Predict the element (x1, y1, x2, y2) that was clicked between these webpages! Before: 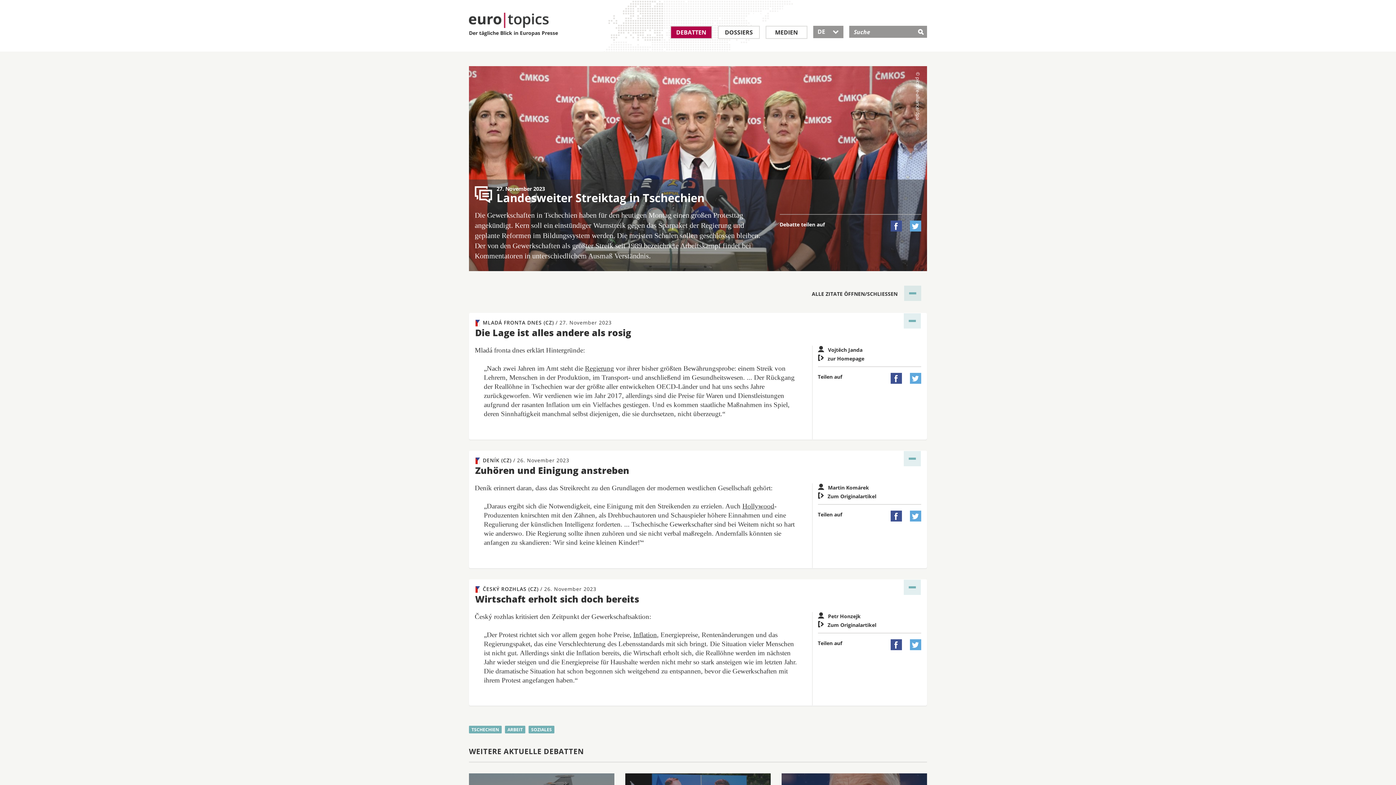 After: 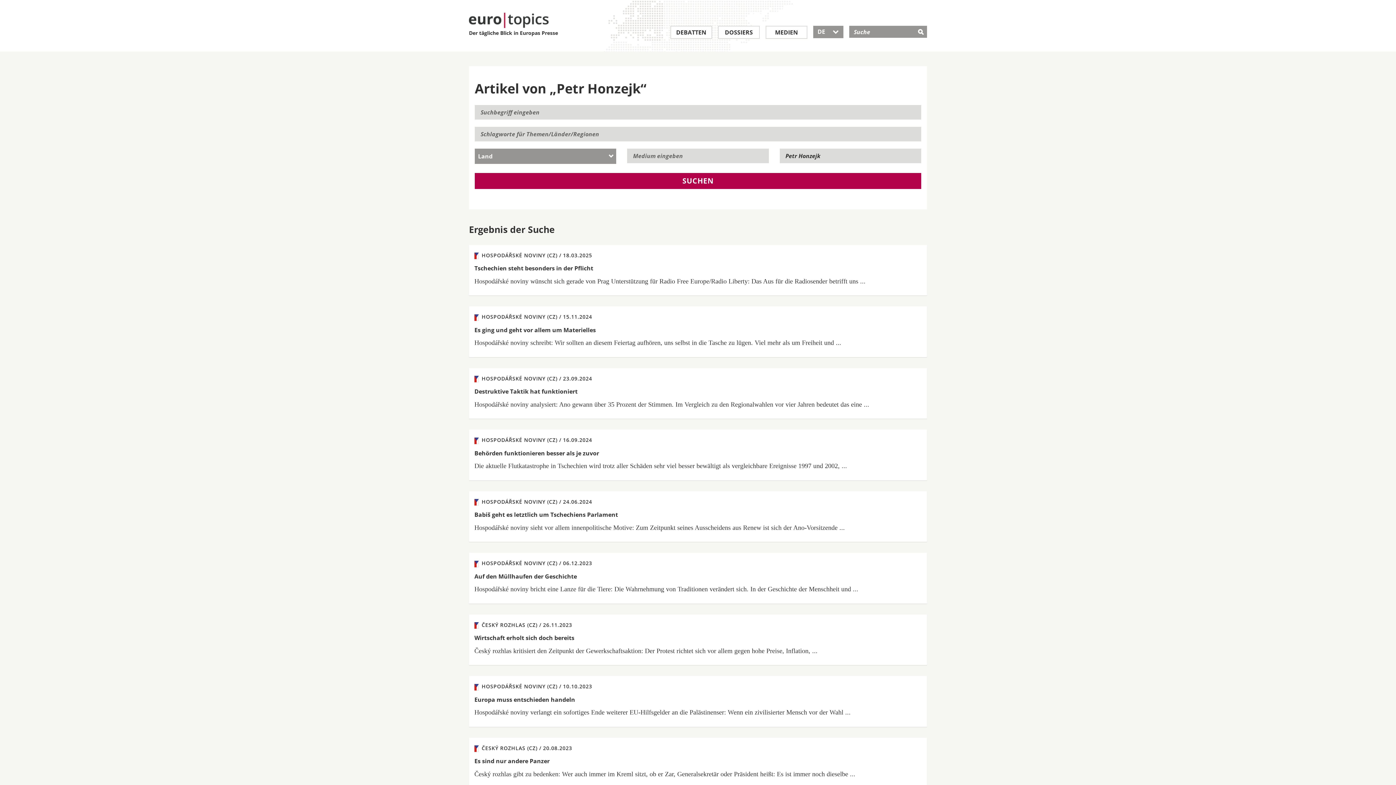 Action: bbox: (818, 612, 921, 620) label: Petr Honzejk